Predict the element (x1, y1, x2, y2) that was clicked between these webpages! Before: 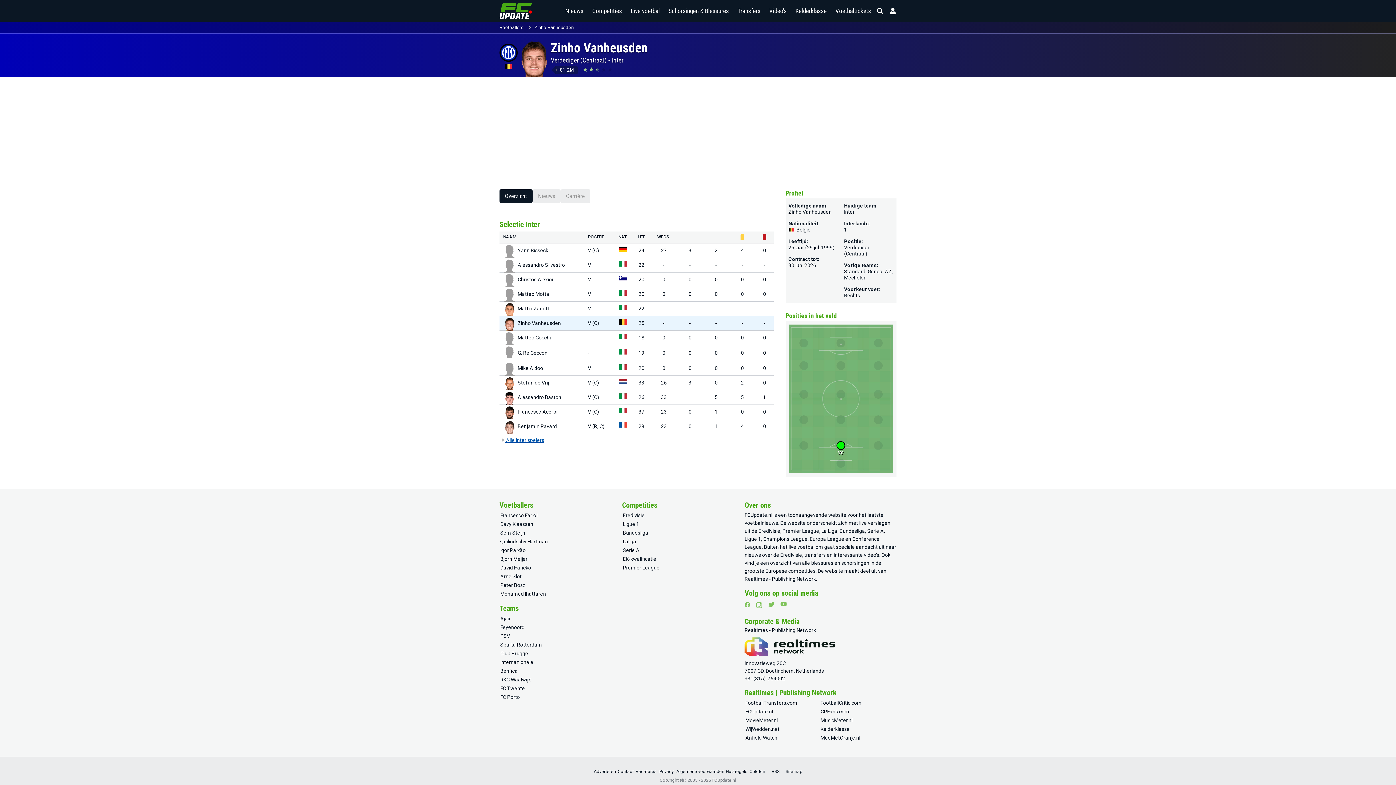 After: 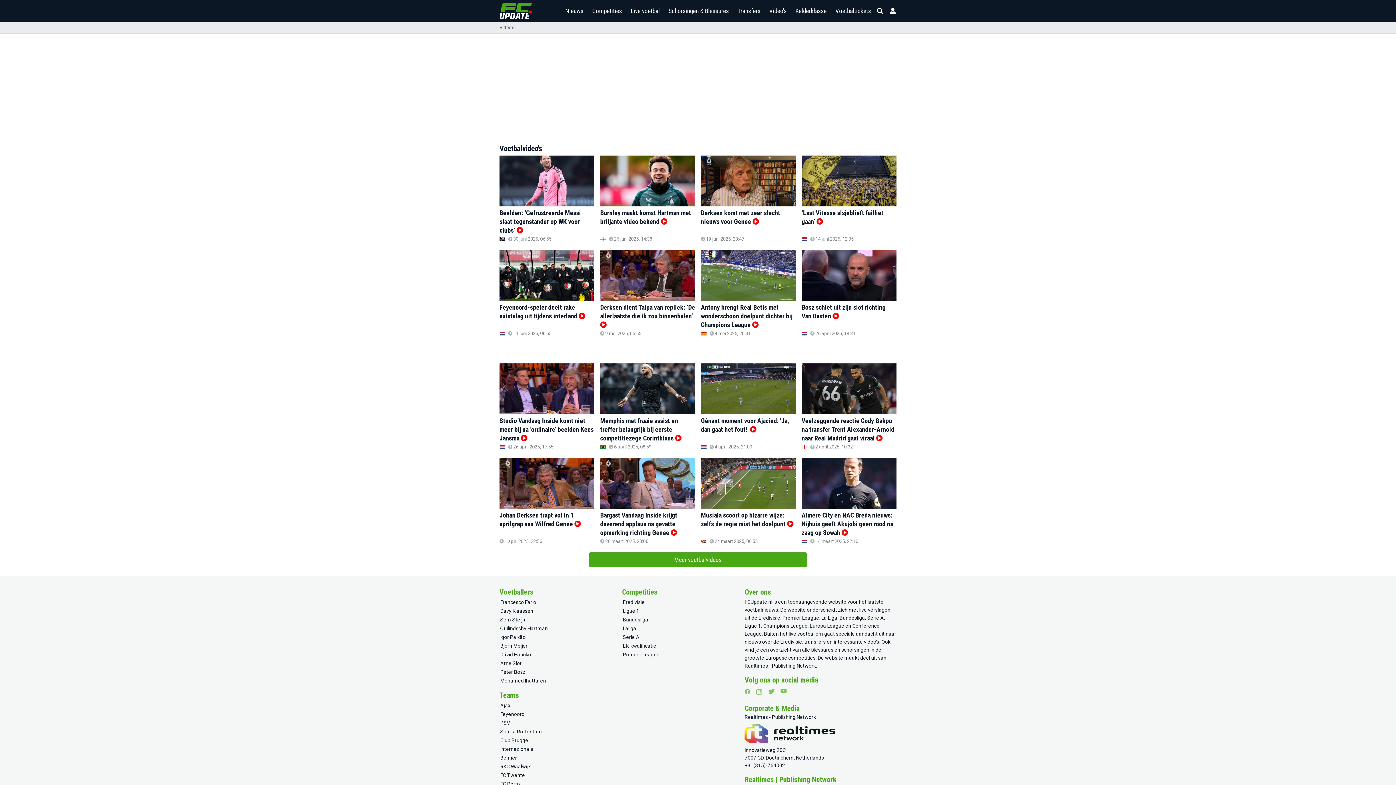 Action: label: video’s bbox: (864, 552, 879, 558)